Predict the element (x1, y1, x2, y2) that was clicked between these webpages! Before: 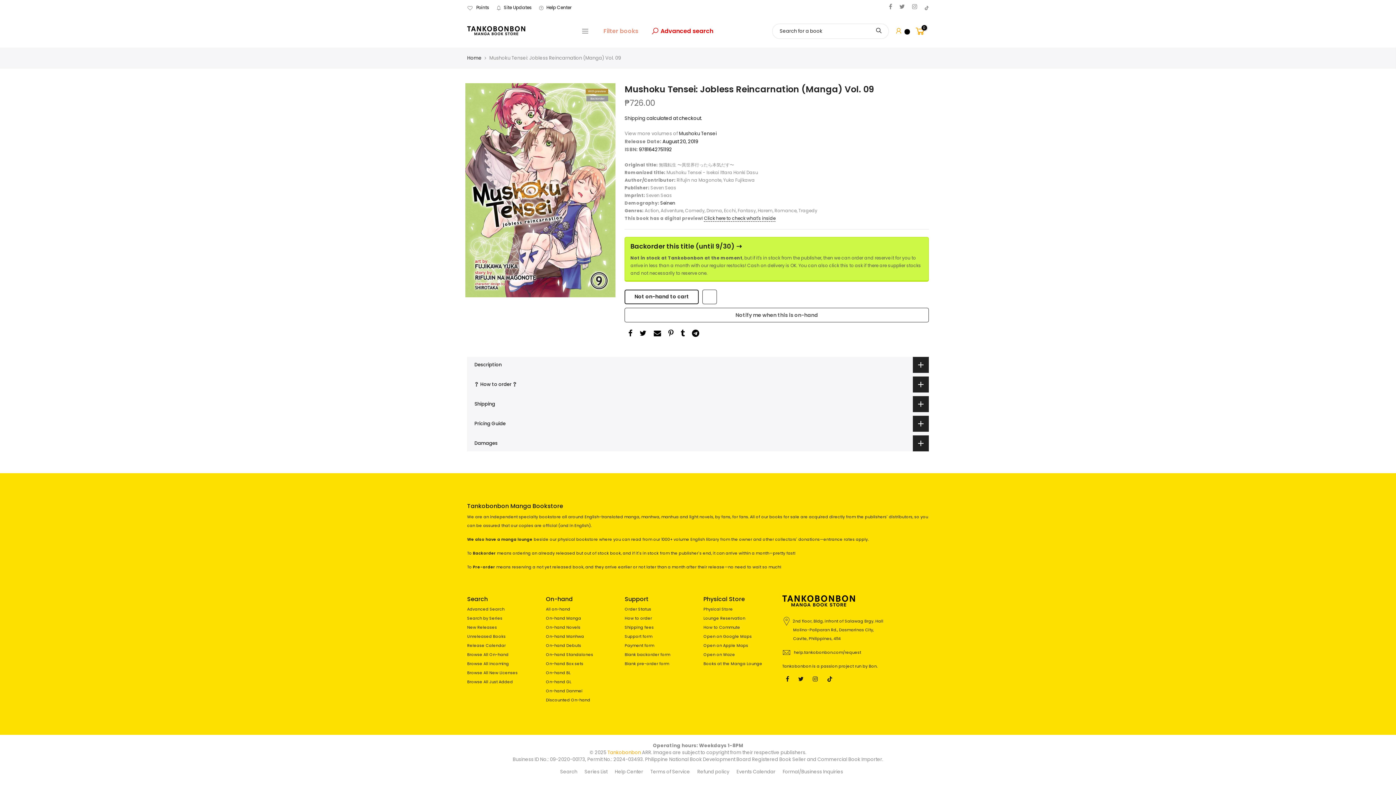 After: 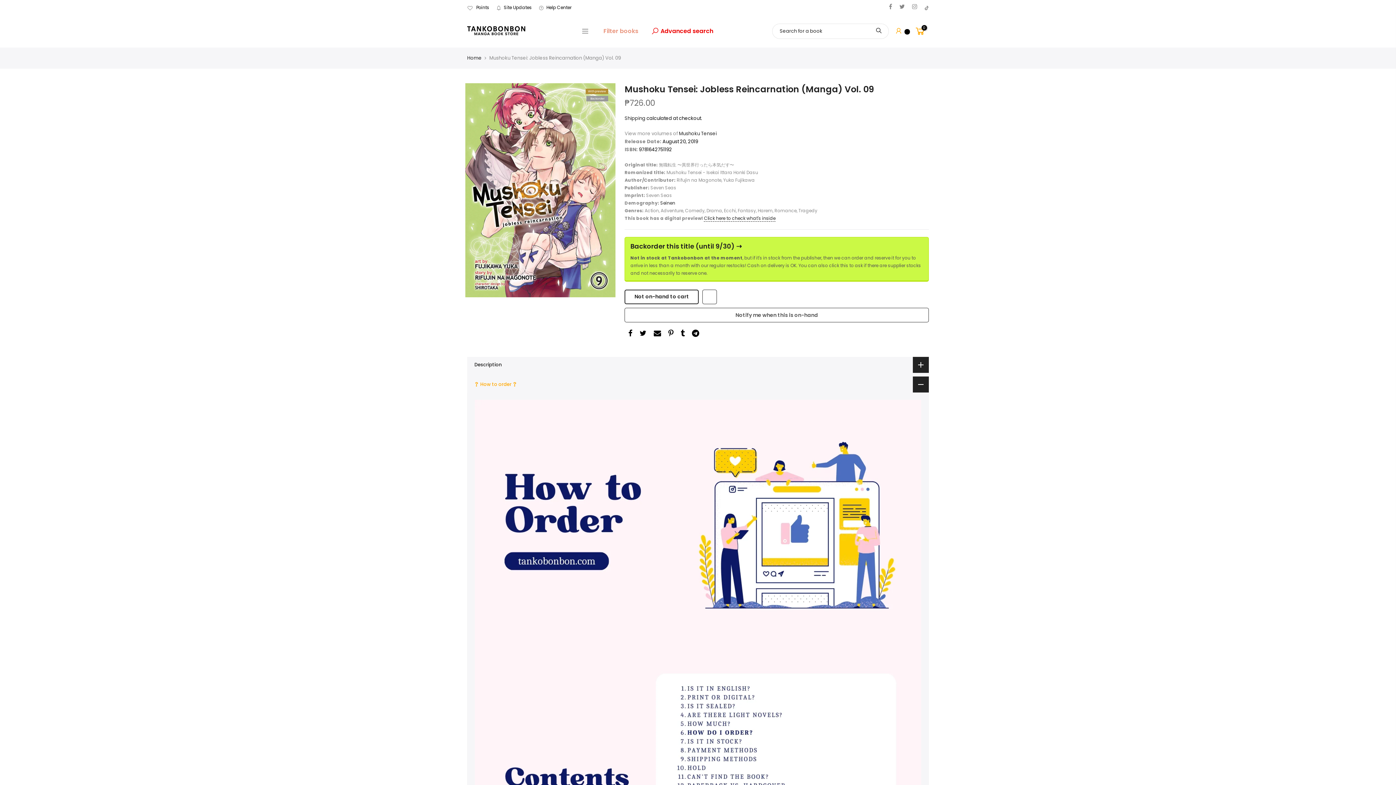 Action: label: ❓ How to order ❓ bbox: (467, 376, 929, 392)